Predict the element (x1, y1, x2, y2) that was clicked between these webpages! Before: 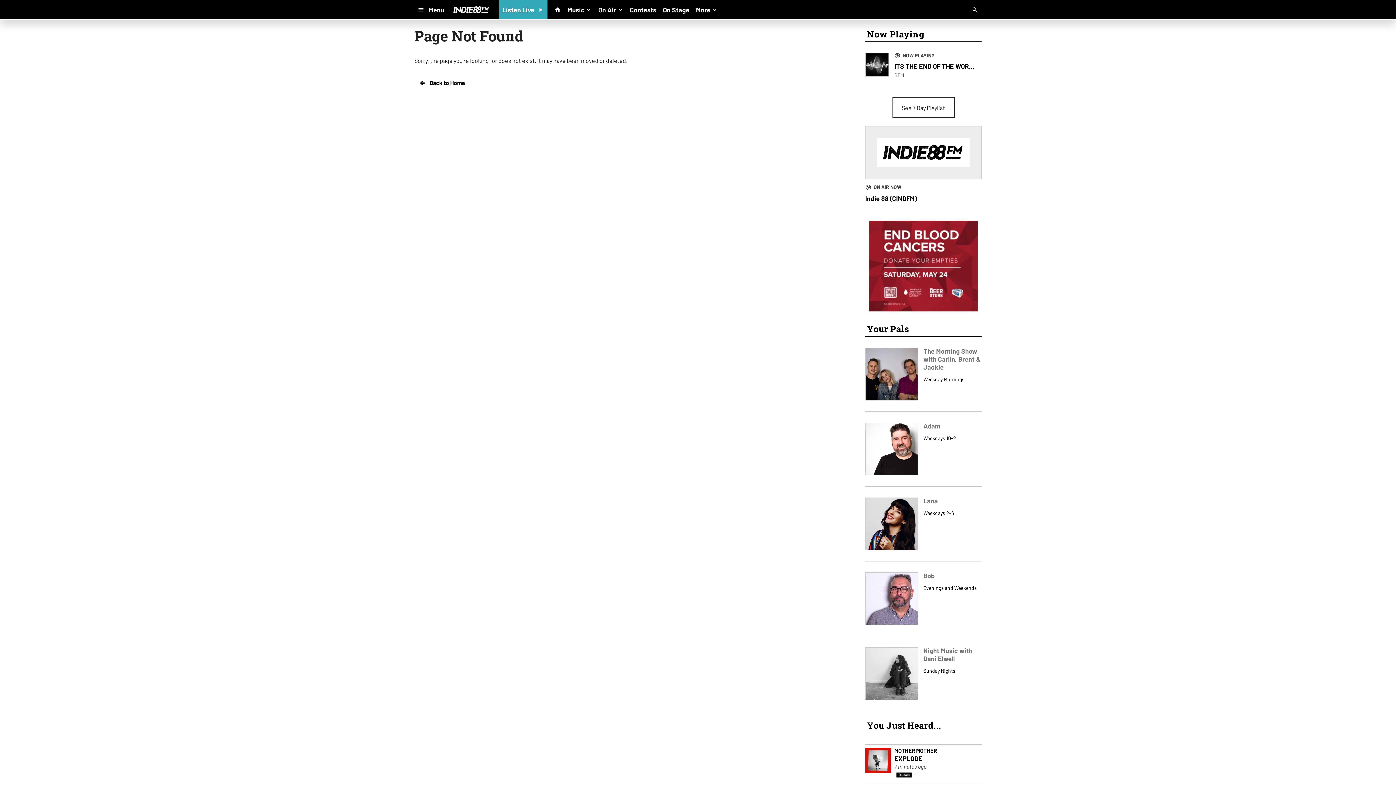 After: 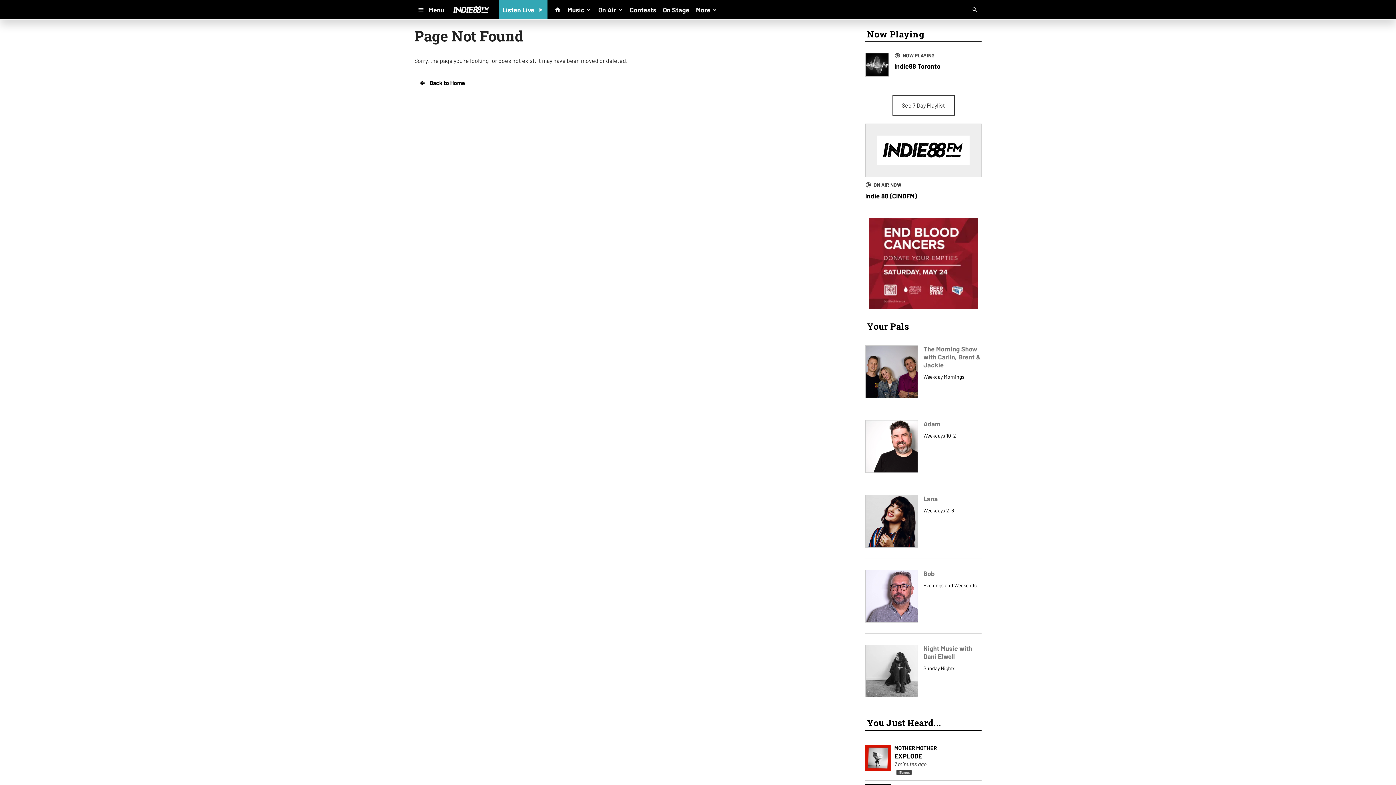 Action: bbox: (896, 772, 912, 778)